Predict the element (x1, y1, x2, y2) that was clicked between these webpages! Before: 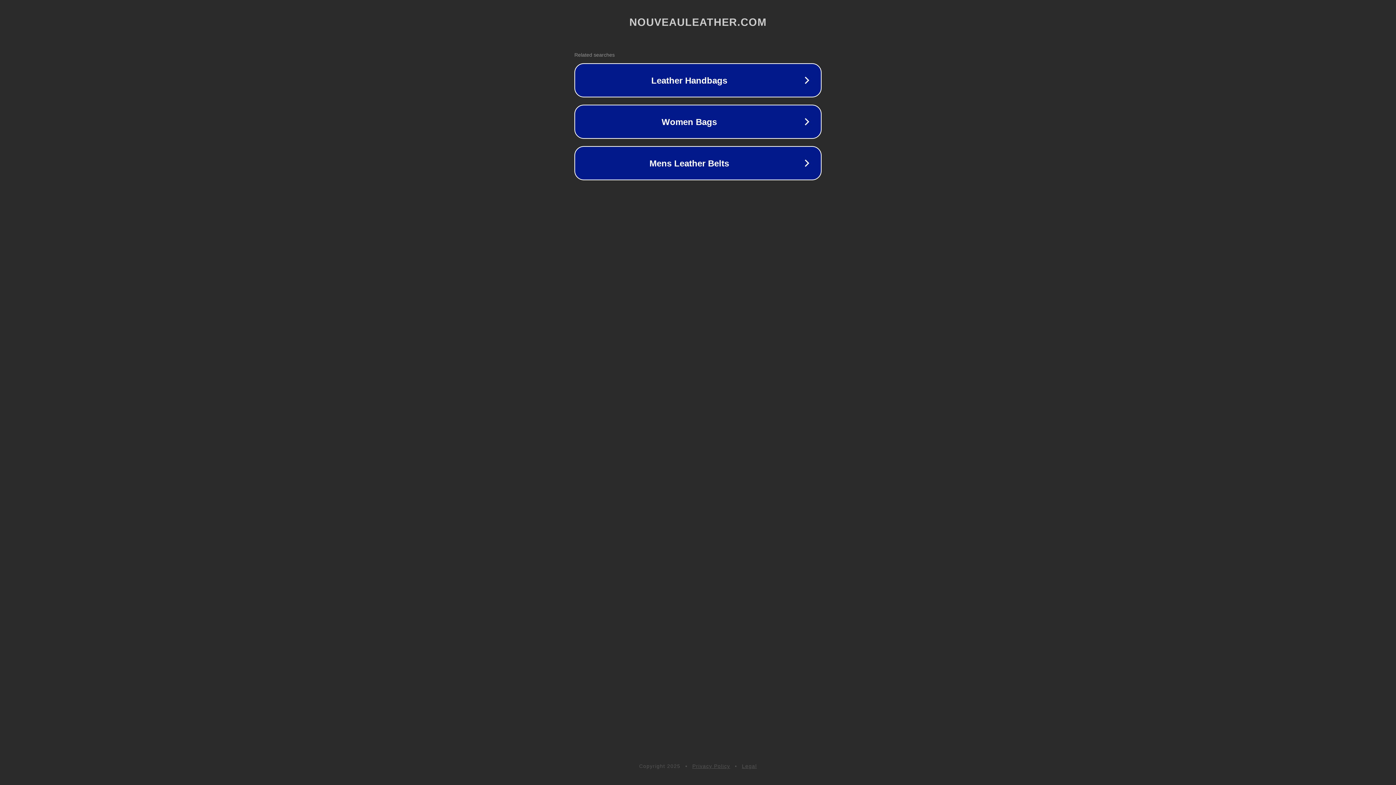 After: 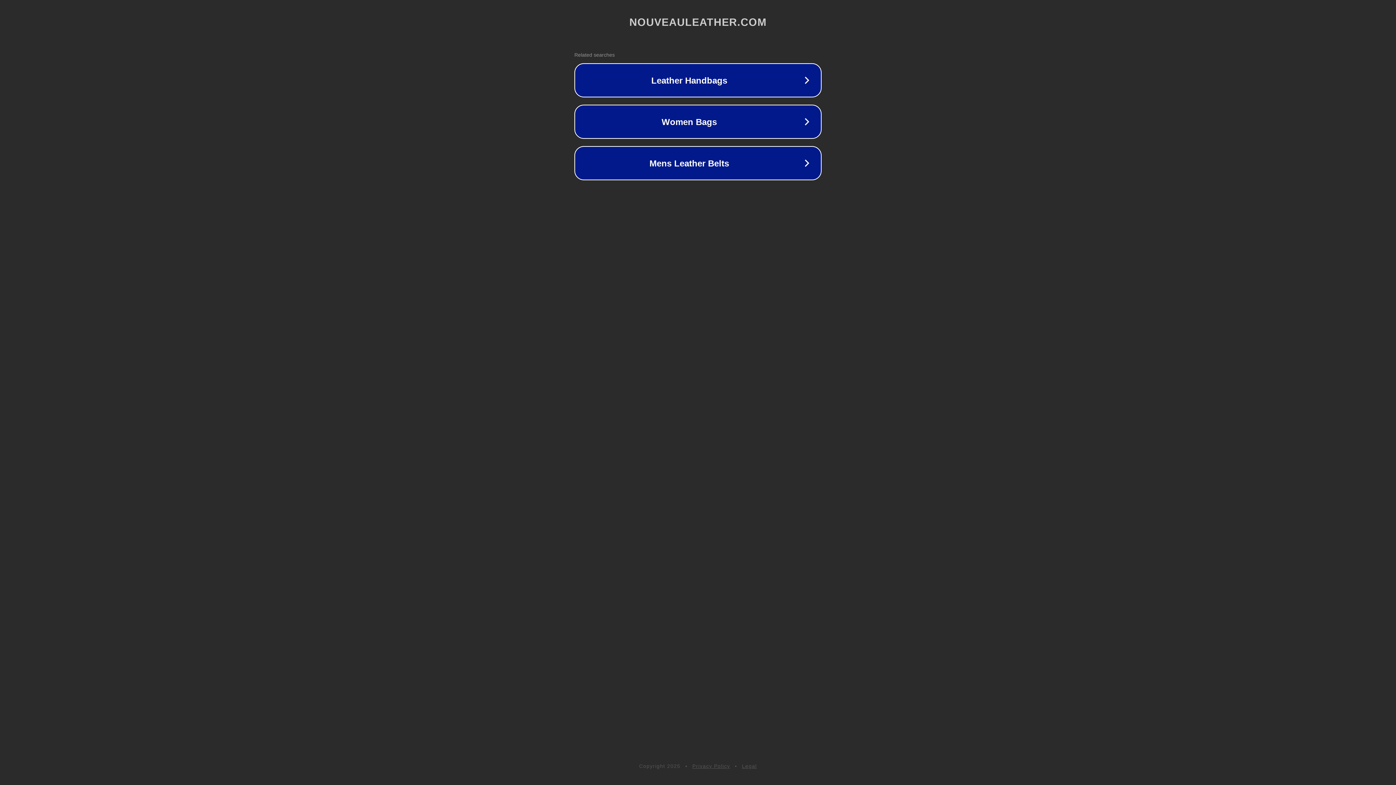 Action: bbox: (742, 763, 757, 769) label: Legal